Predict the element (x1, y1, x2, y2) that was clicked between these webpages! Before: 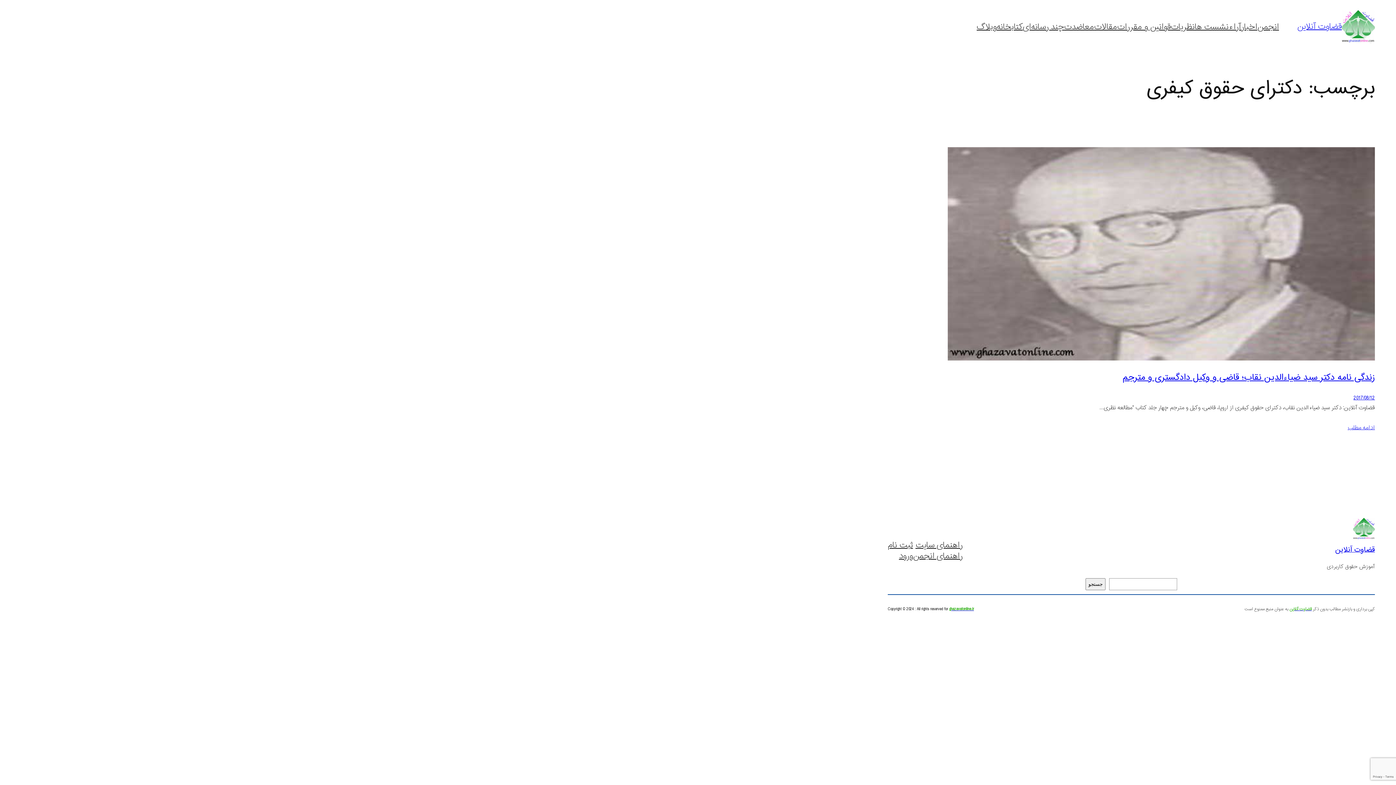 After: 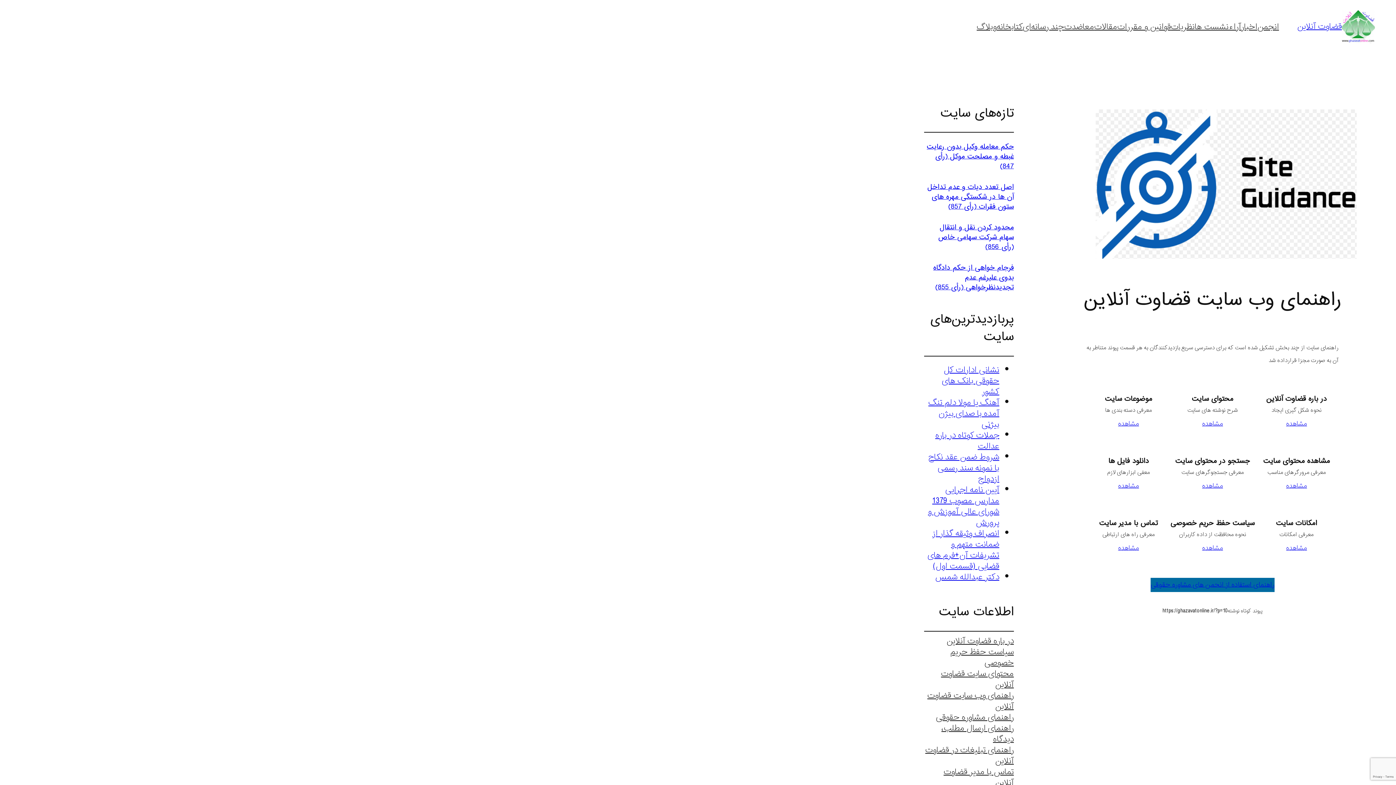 Action: bbox: (915, 539, 962, 550) label: راهنمای سایت